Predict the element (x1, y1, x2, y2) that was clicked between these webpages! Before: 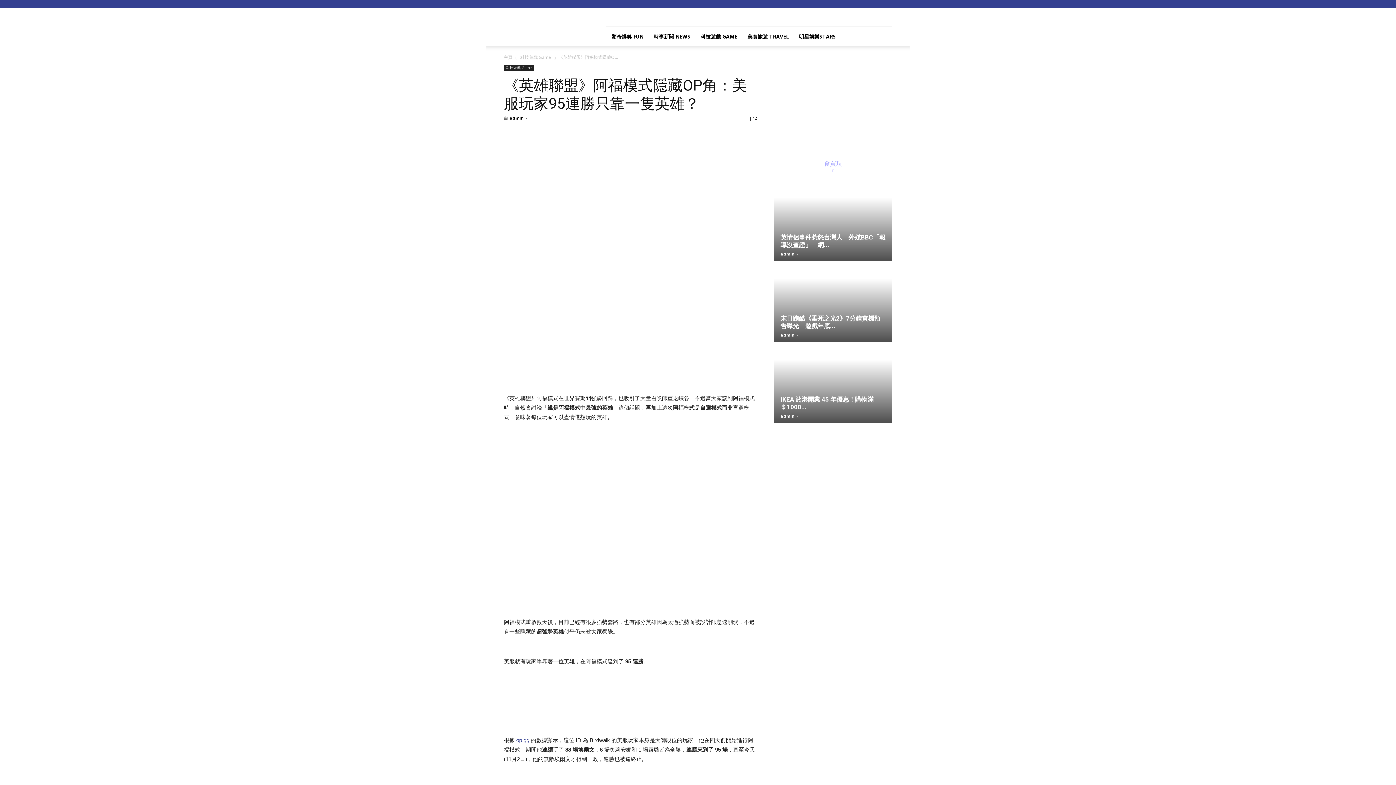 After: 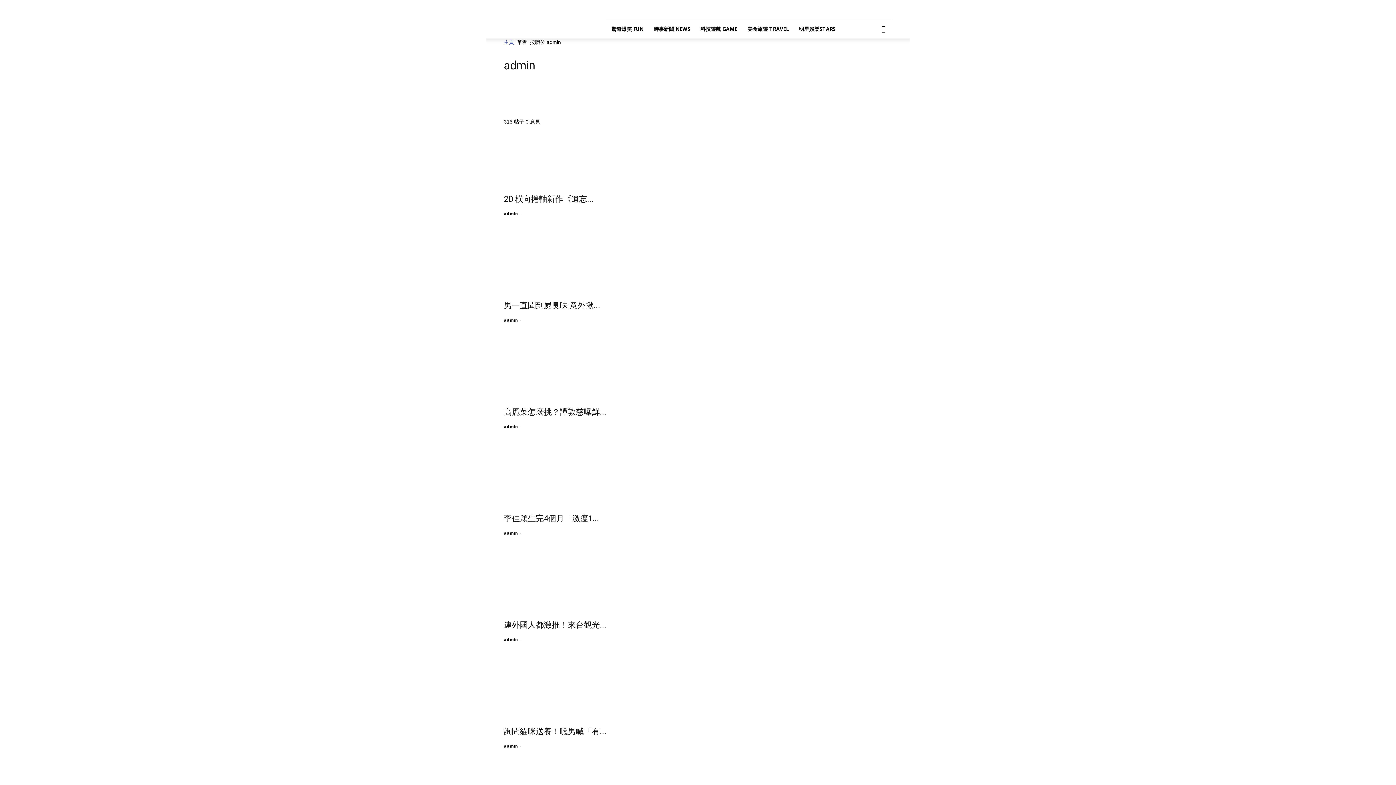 Action: label: admin bbox: (780, 413, 794, 418)